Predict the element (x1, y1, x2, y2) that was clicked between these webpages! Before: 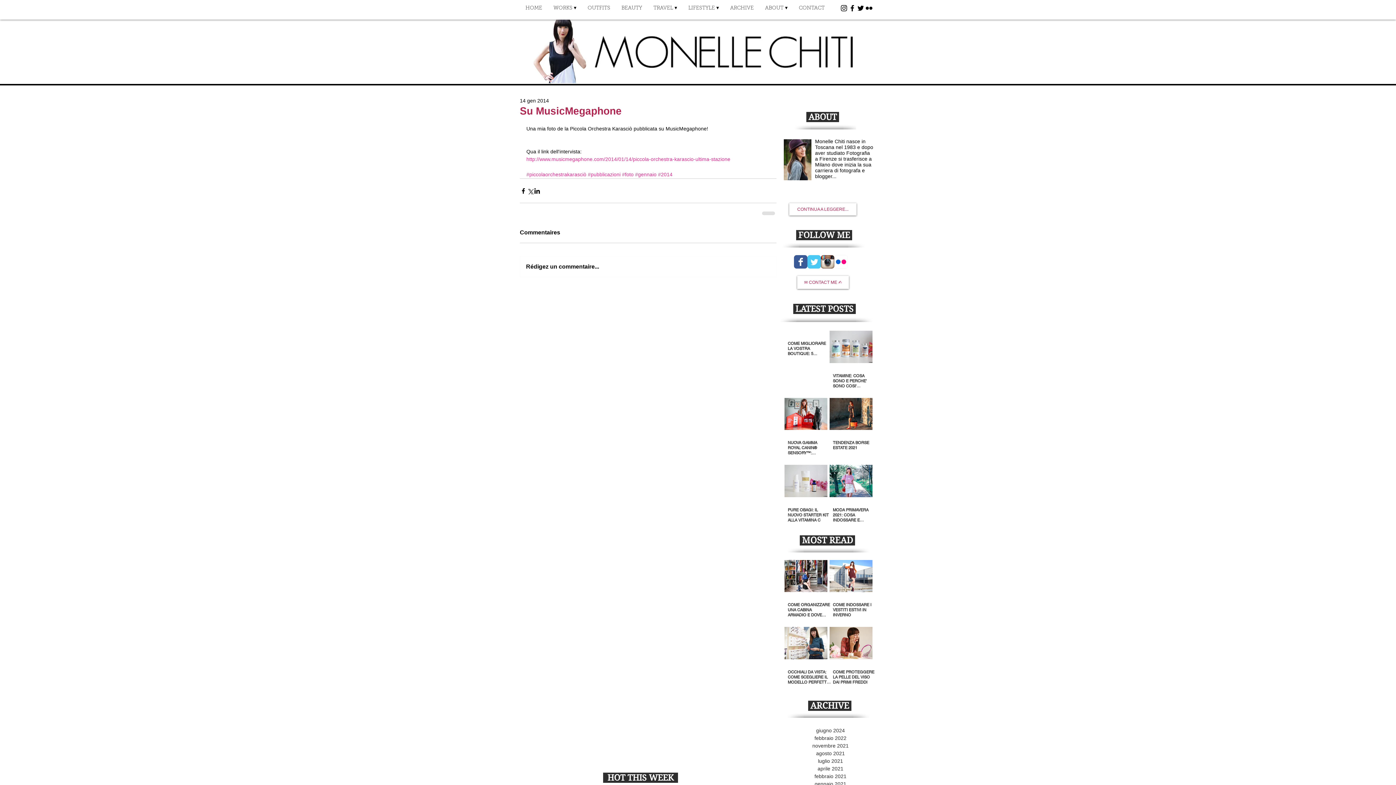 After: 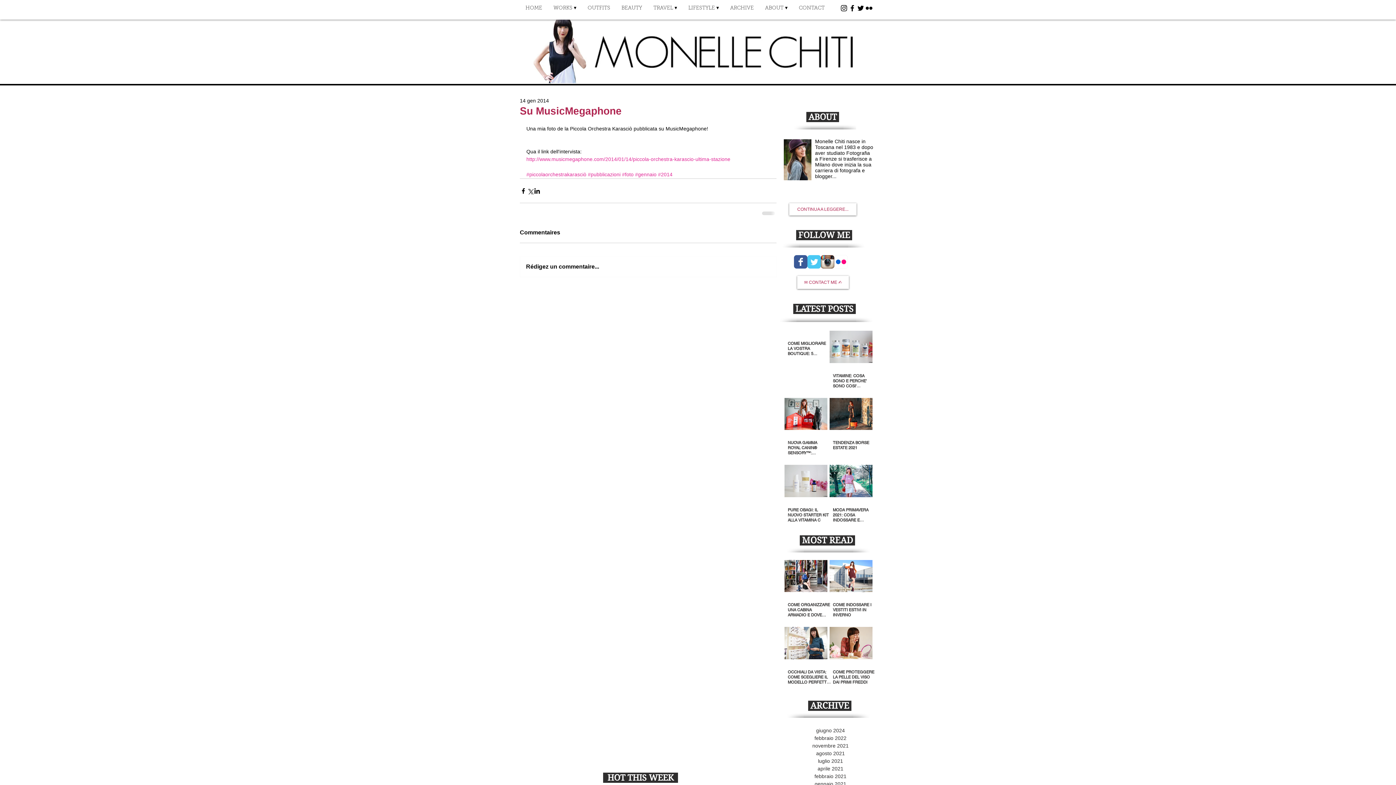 Action: bbox: (865, 4, 873, 12) label: Black Flickr Icon